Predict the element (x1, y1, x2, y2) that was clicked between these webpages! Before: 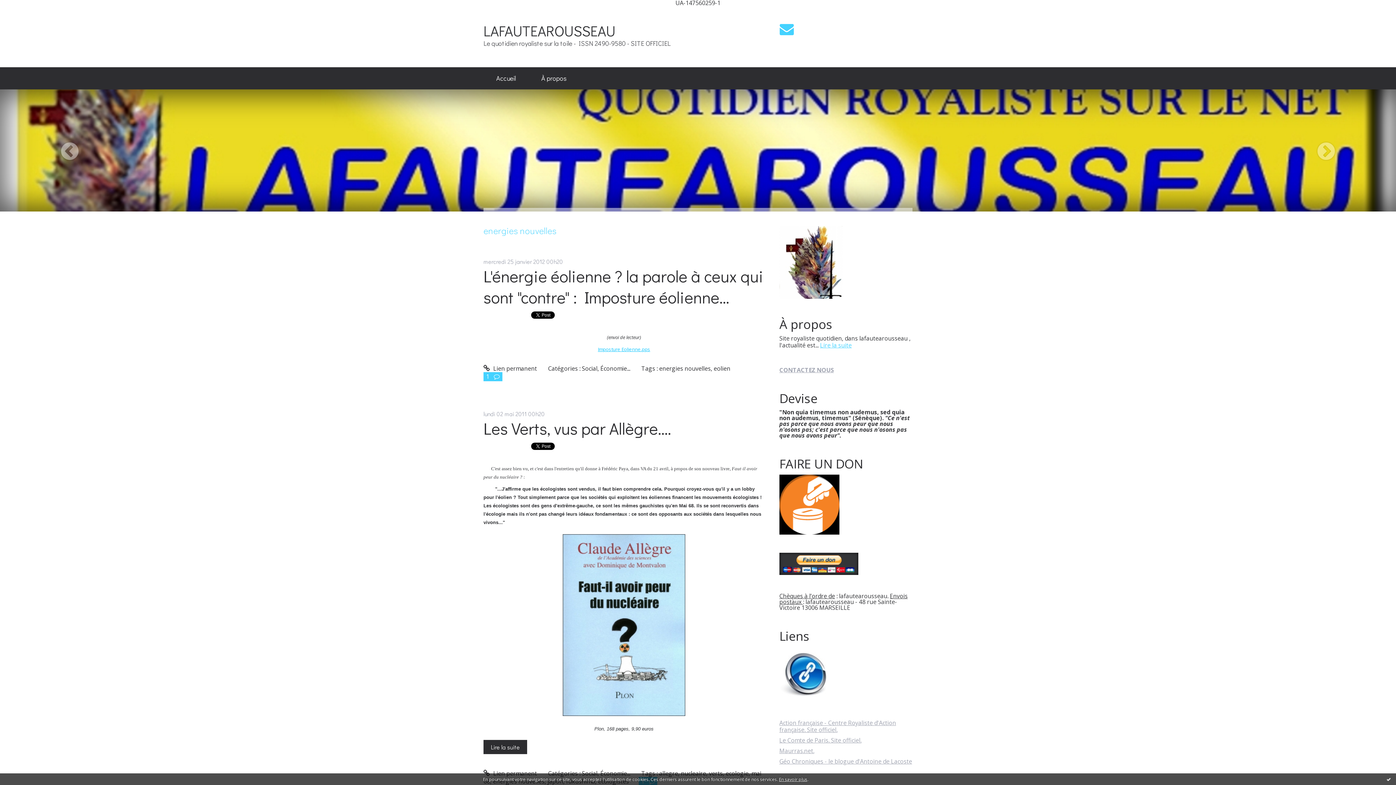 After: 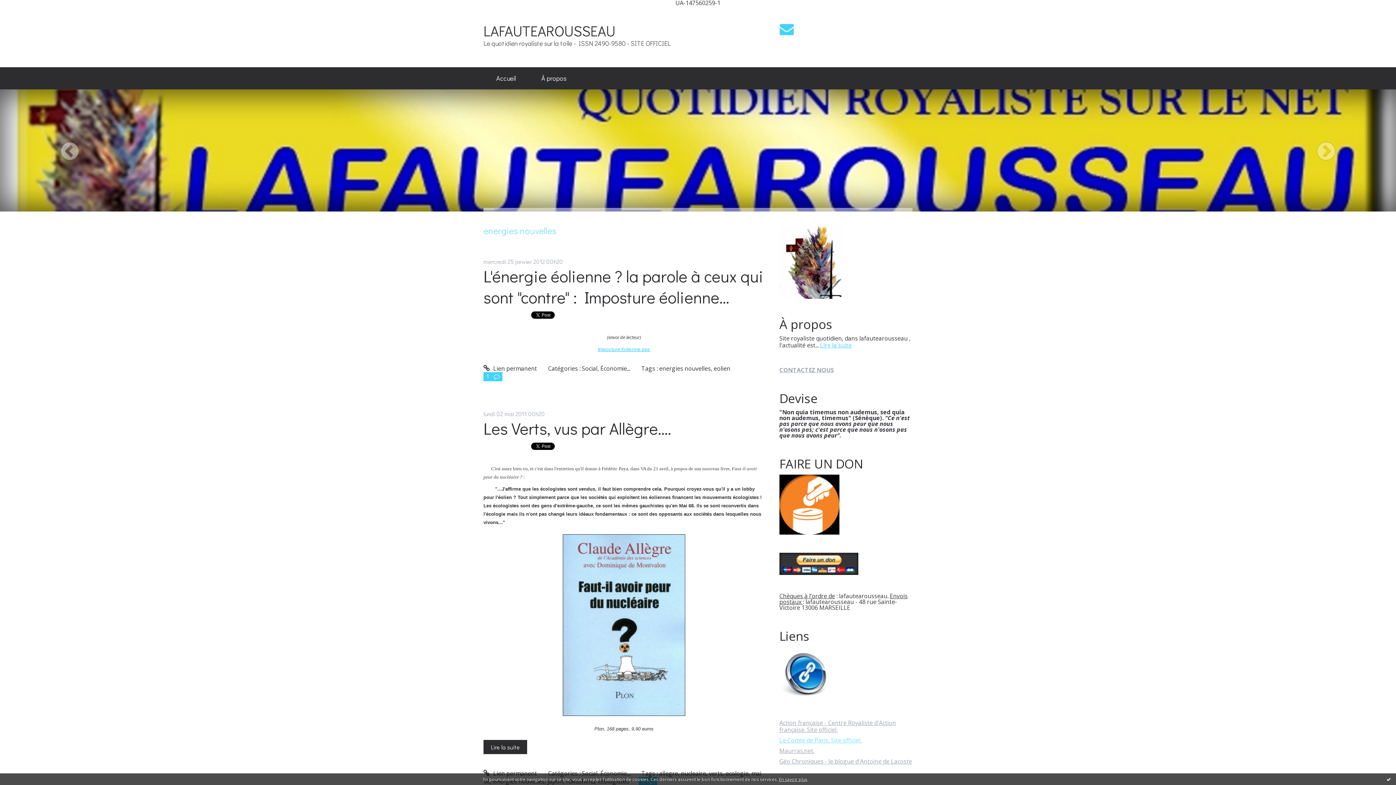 Action: label: Le Comte de Paris. Site officiel. bbox: (779, 736, 861, 744)